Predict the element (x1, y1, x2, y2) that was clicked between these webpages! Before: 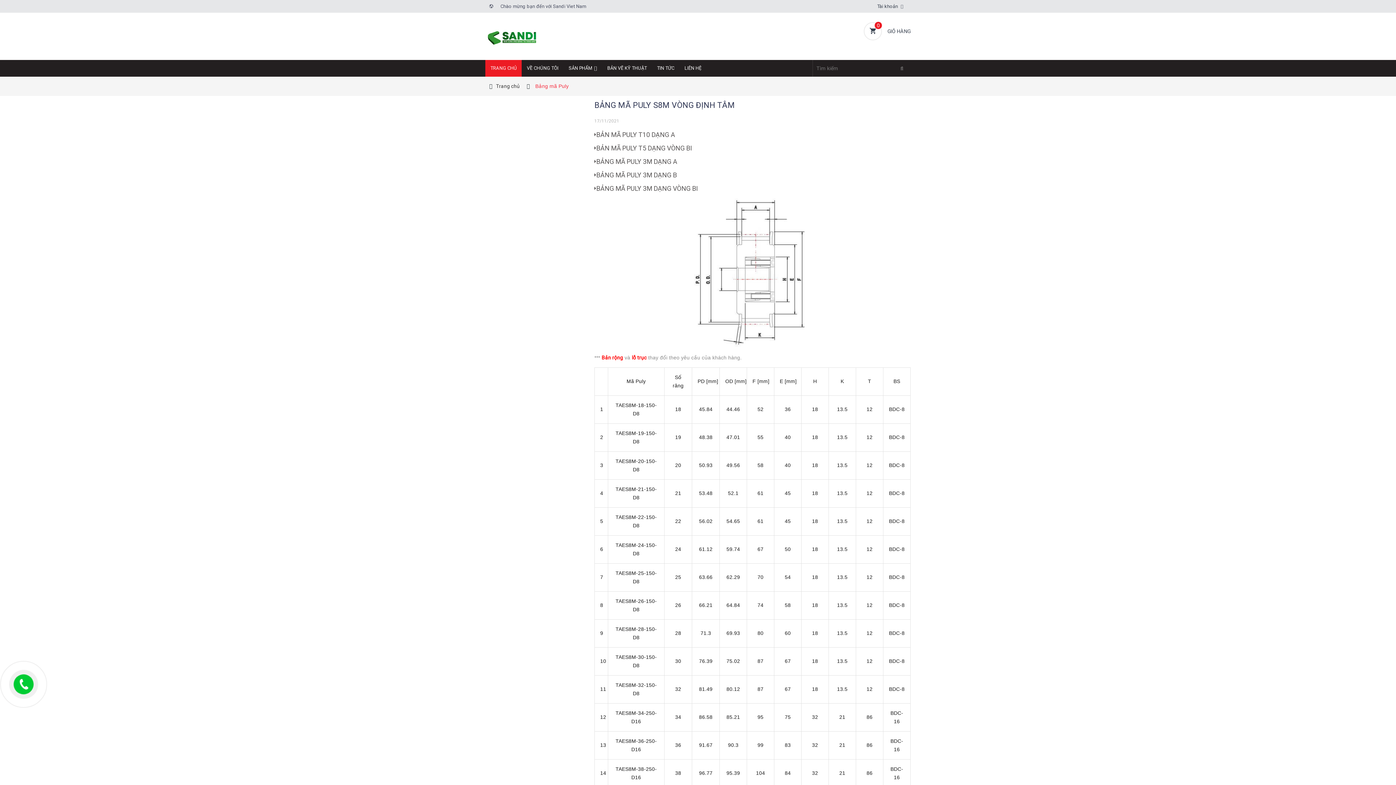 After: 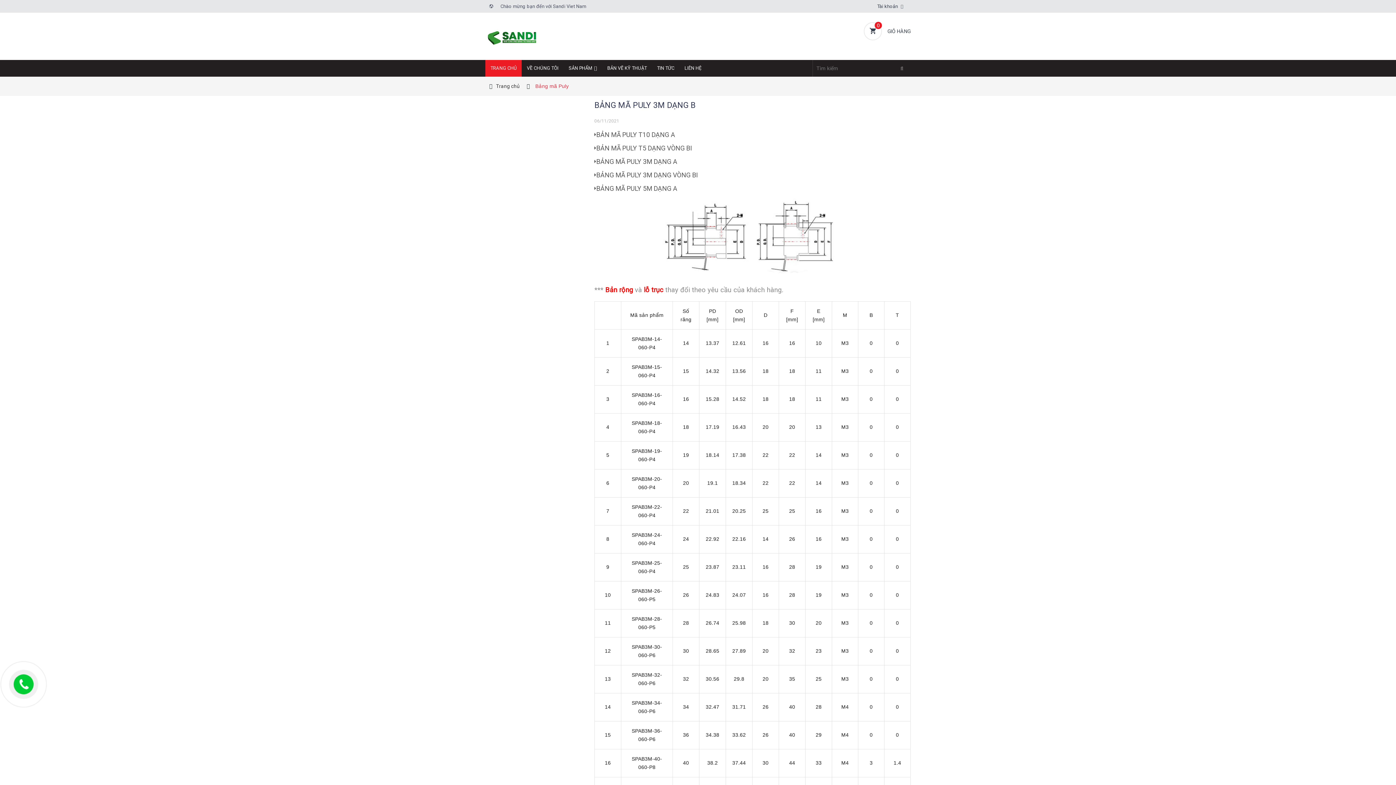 Action: label: BẢNG MÃ PULY 3M DẠNG B bbox: (594, 171, 677, 178)